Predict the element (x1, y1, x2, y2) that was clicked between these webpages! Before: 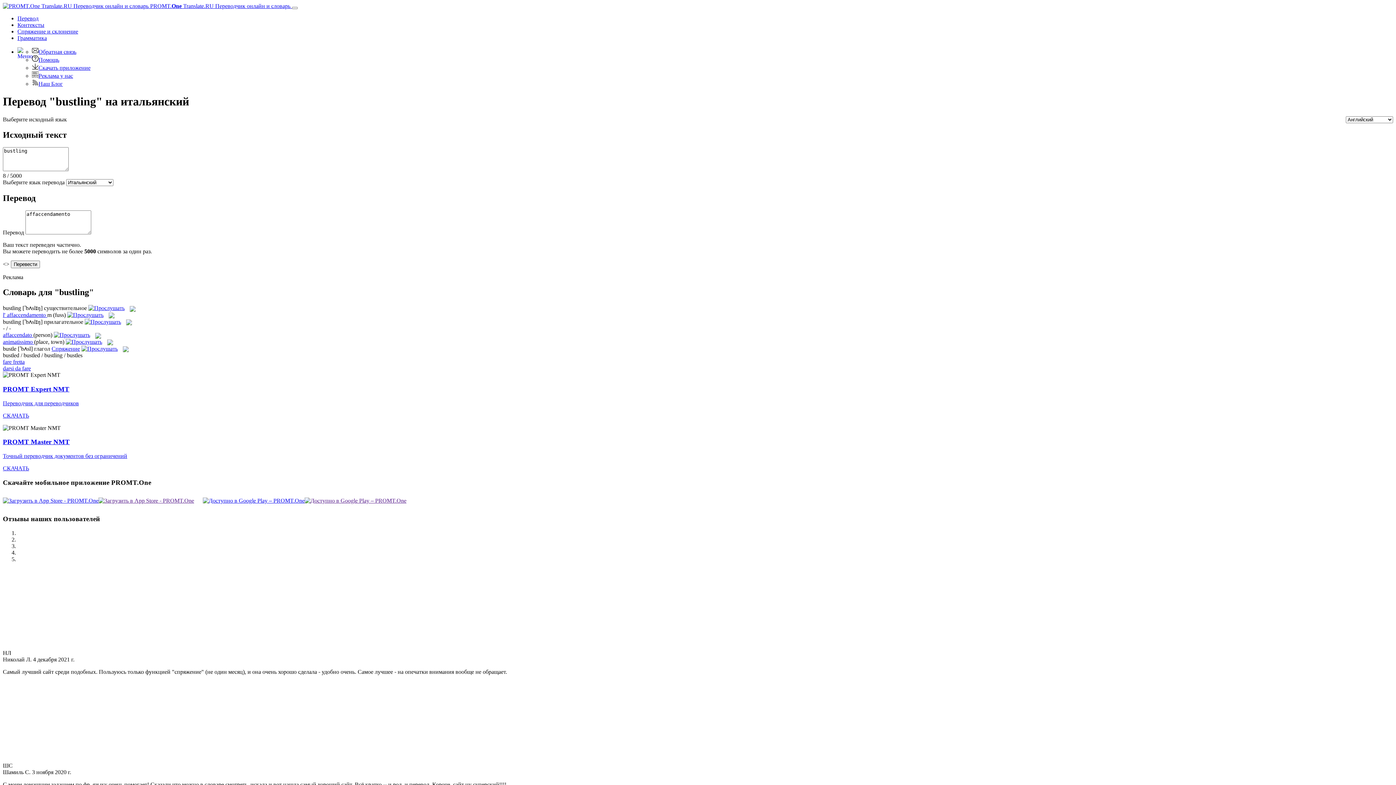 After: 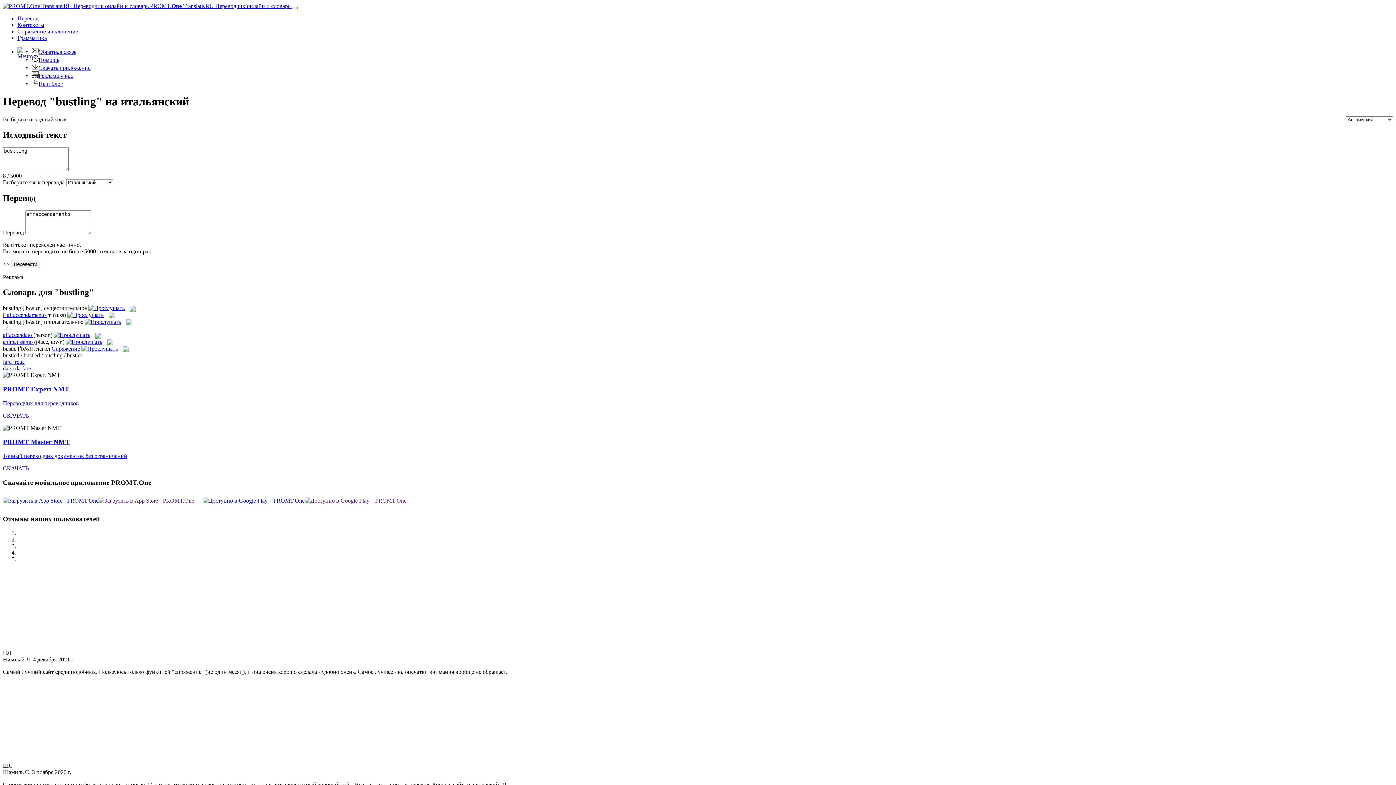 Action: bbox: (81, 345, 117, 351)